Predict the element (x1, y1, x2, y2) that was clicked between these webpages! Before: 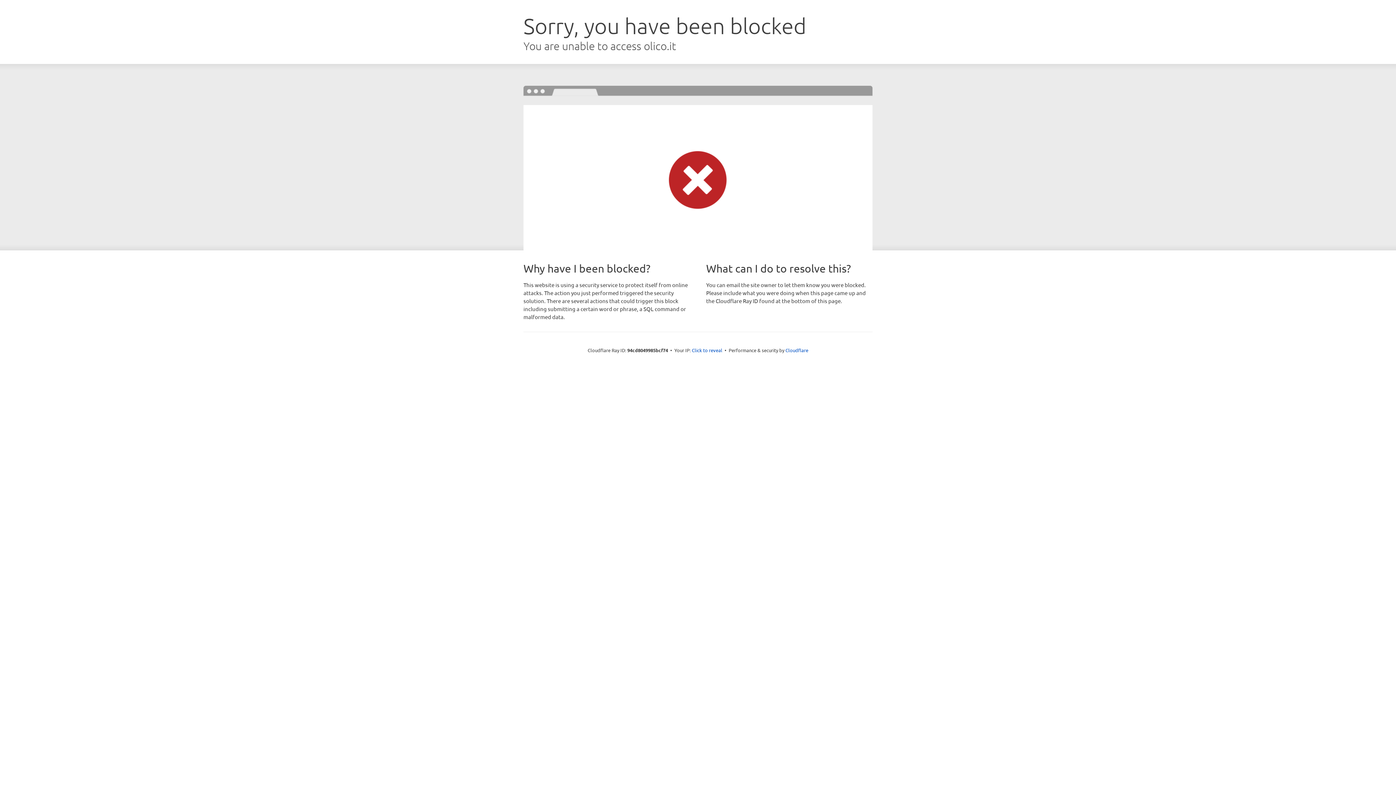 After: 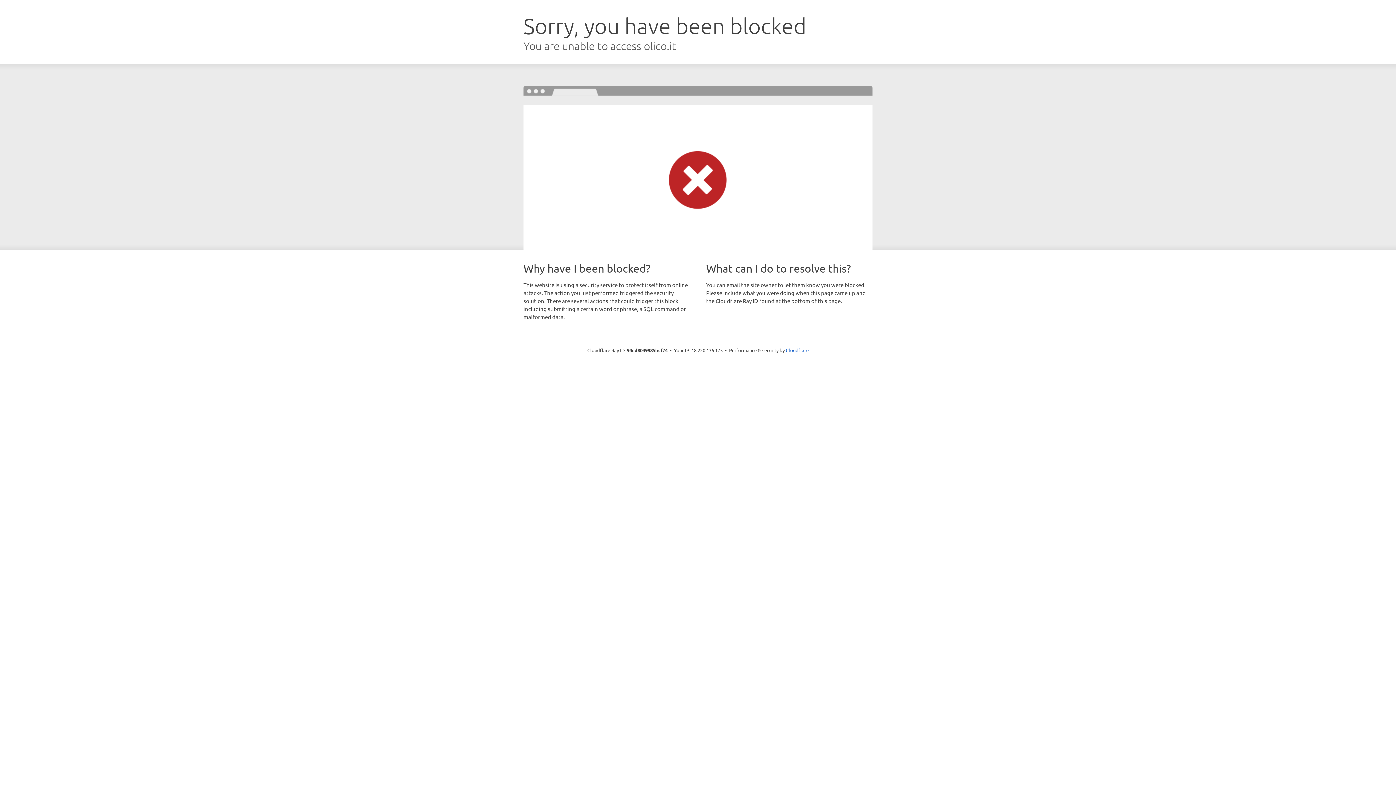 Action: bbox: (692, 346, 722, 353) label: Click to reveal